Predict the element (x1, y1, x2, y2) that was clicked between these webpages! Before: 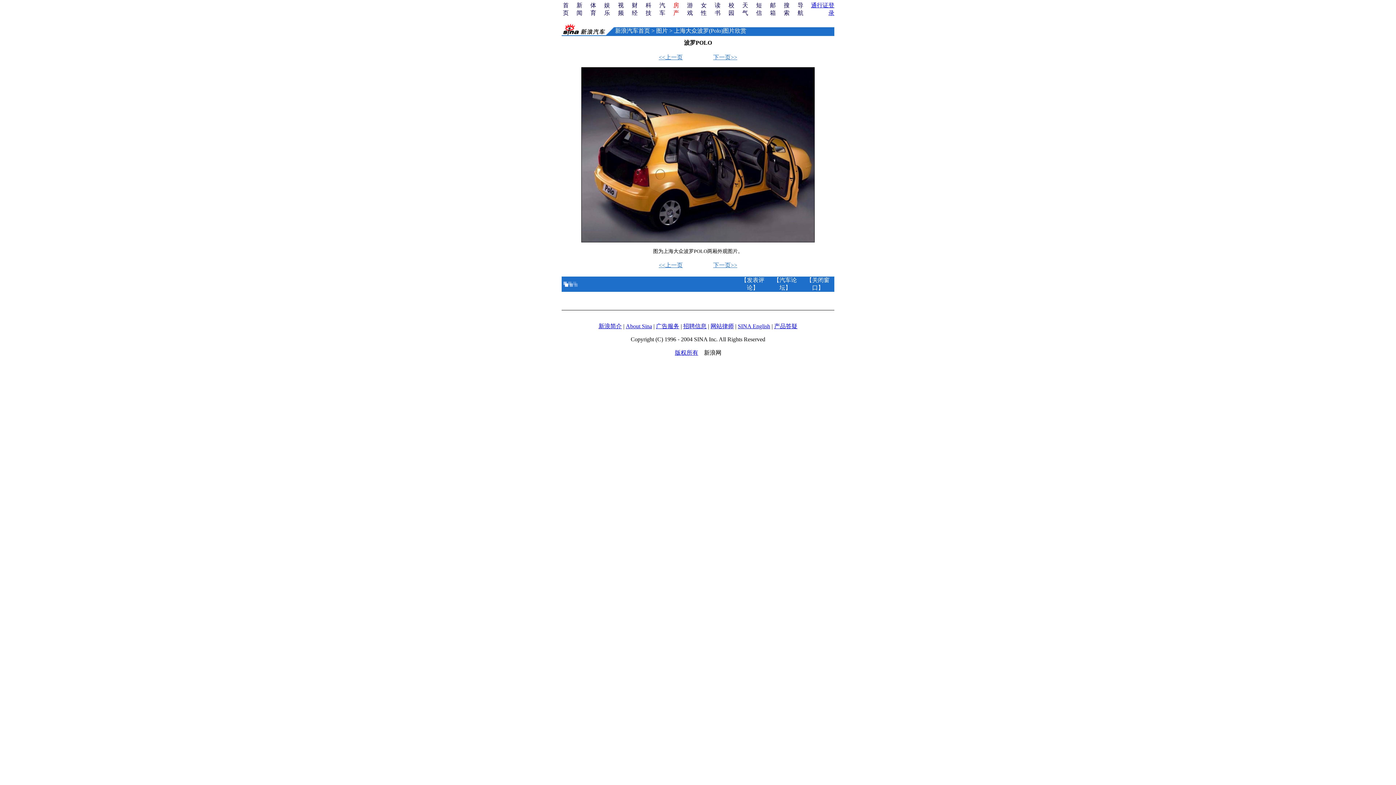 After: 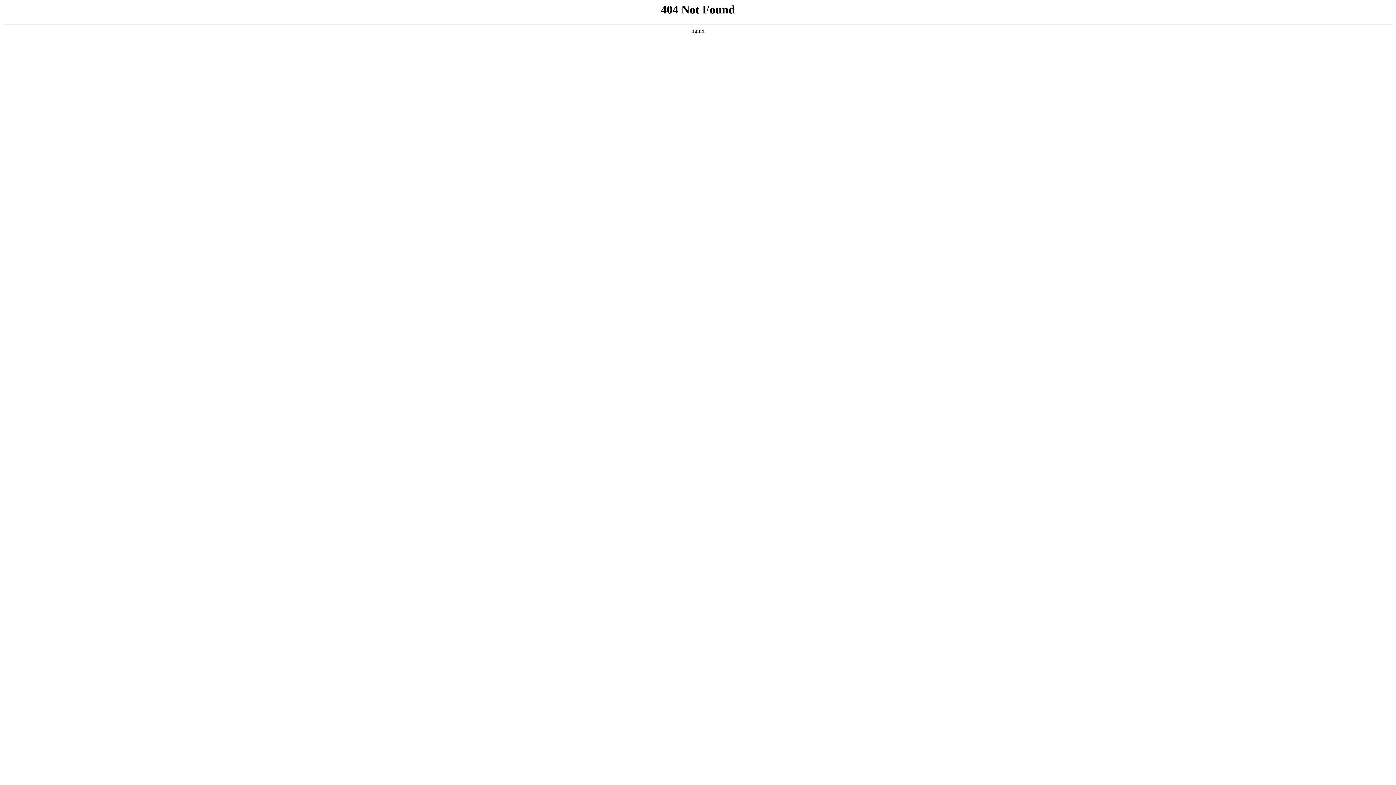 Action: bbox: (656, 323, 679, 329) label: 广告服务